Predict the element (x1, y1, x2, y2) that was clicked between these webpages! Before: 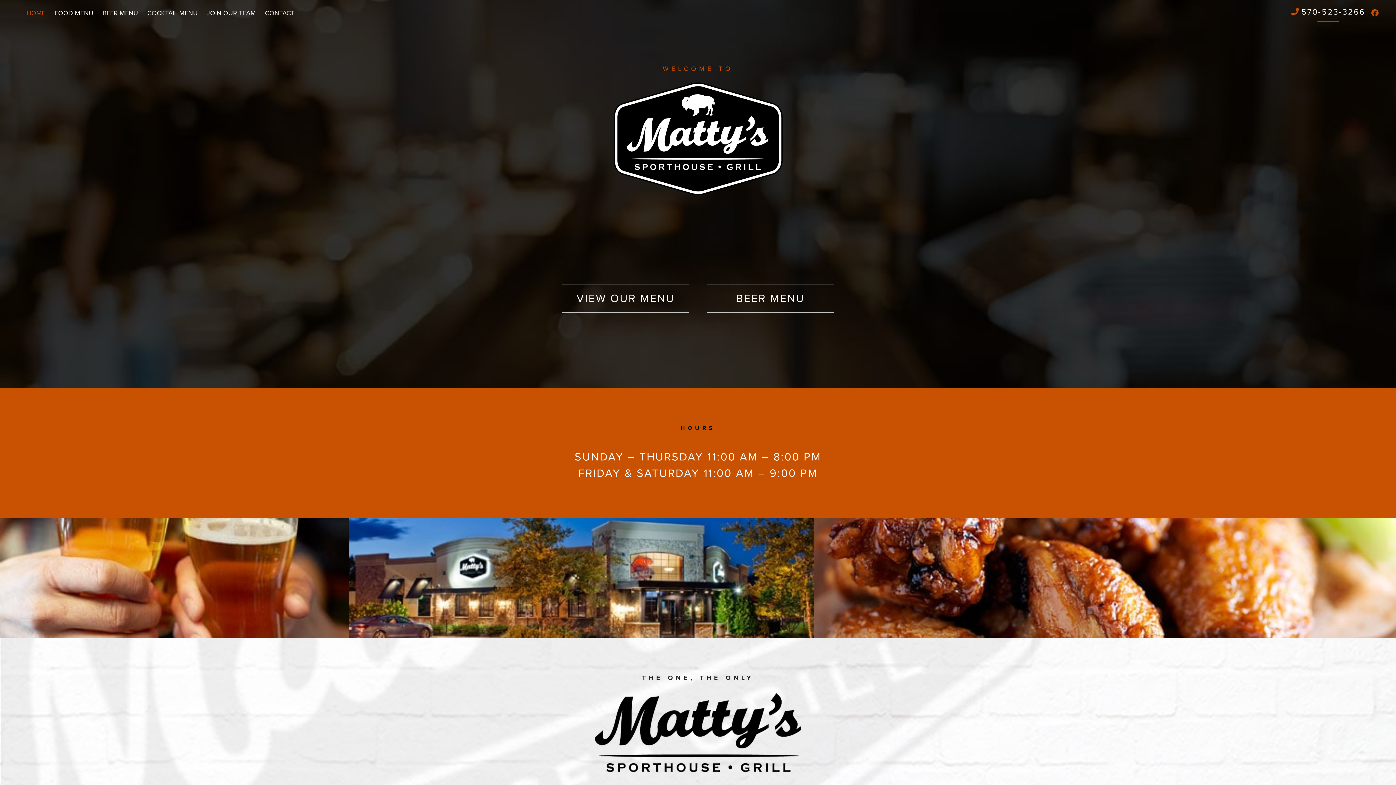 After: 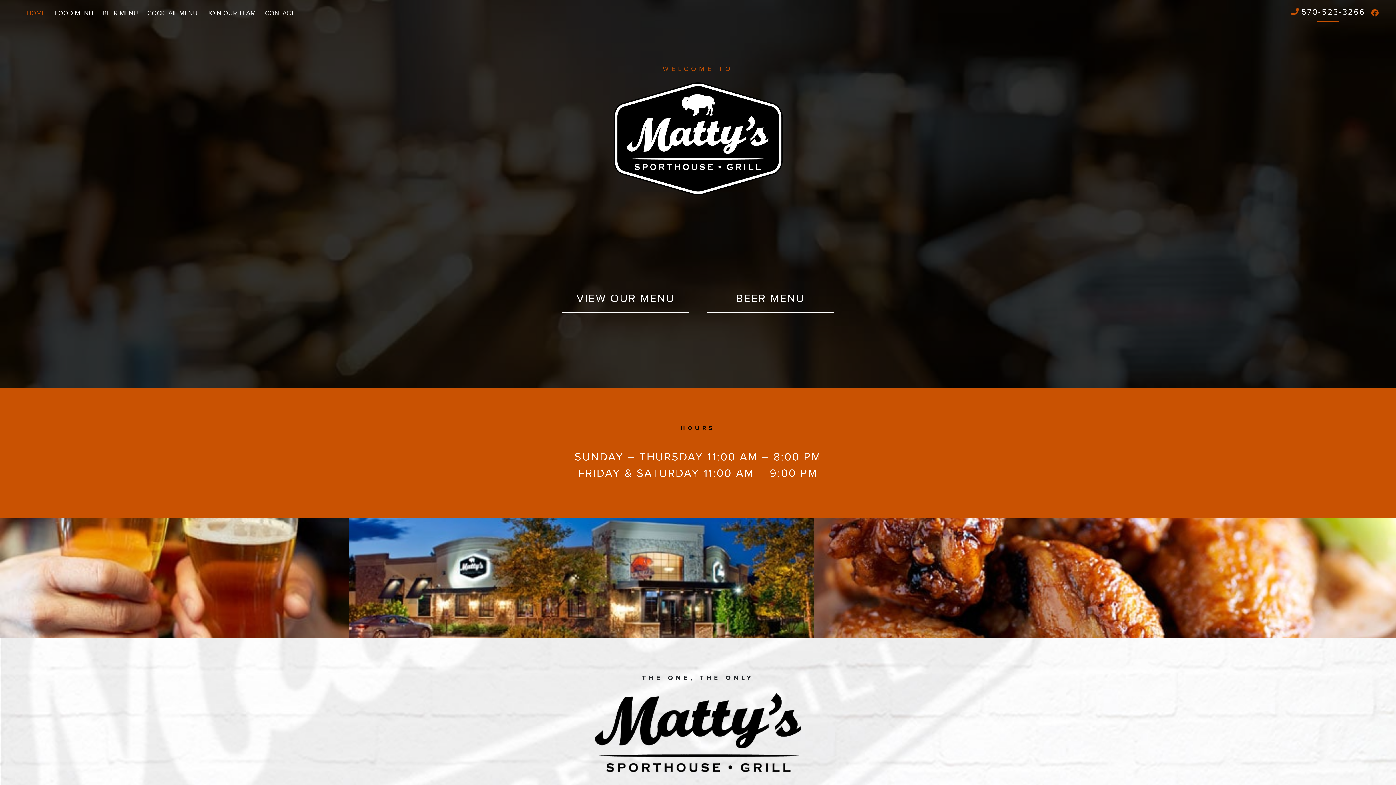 Action: label: HOME bbox: (17, 8, 45, 22)